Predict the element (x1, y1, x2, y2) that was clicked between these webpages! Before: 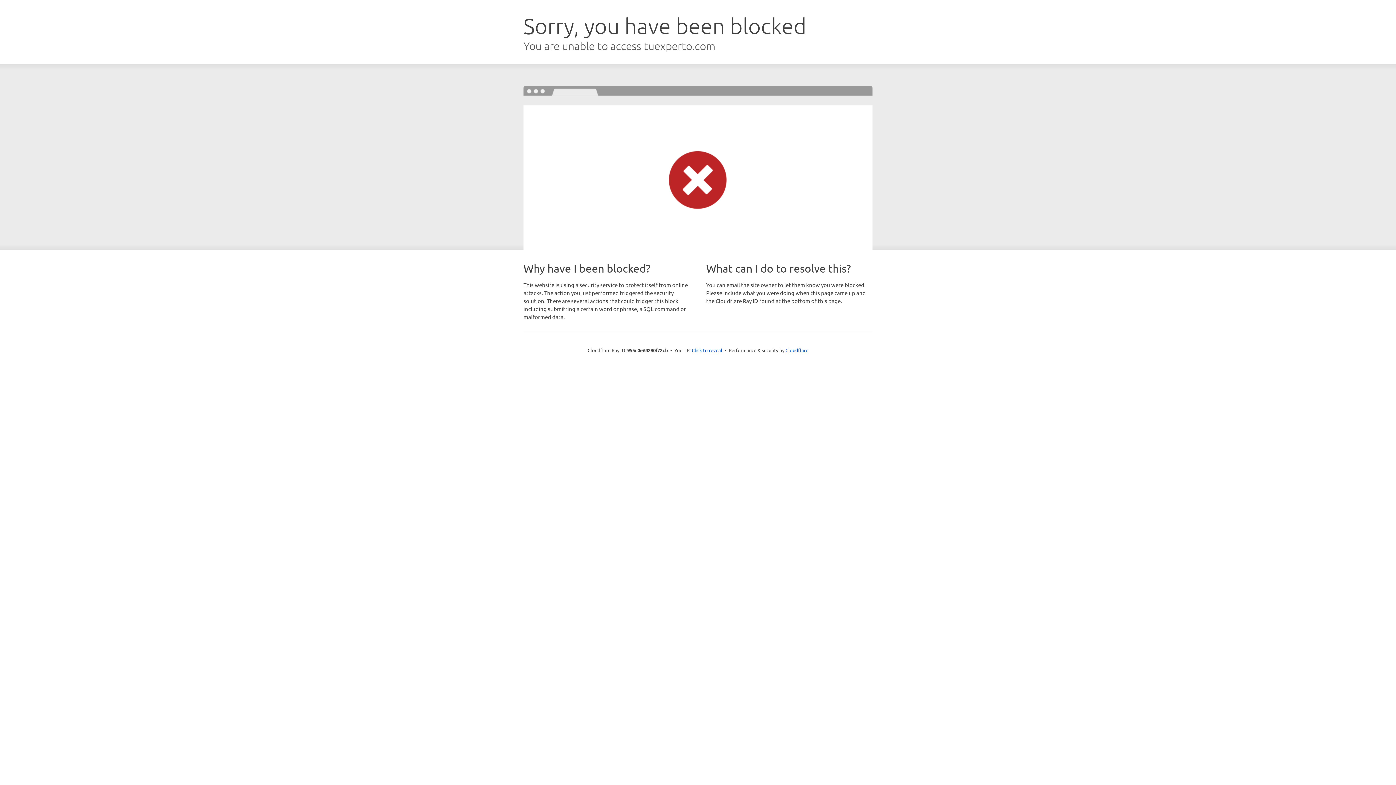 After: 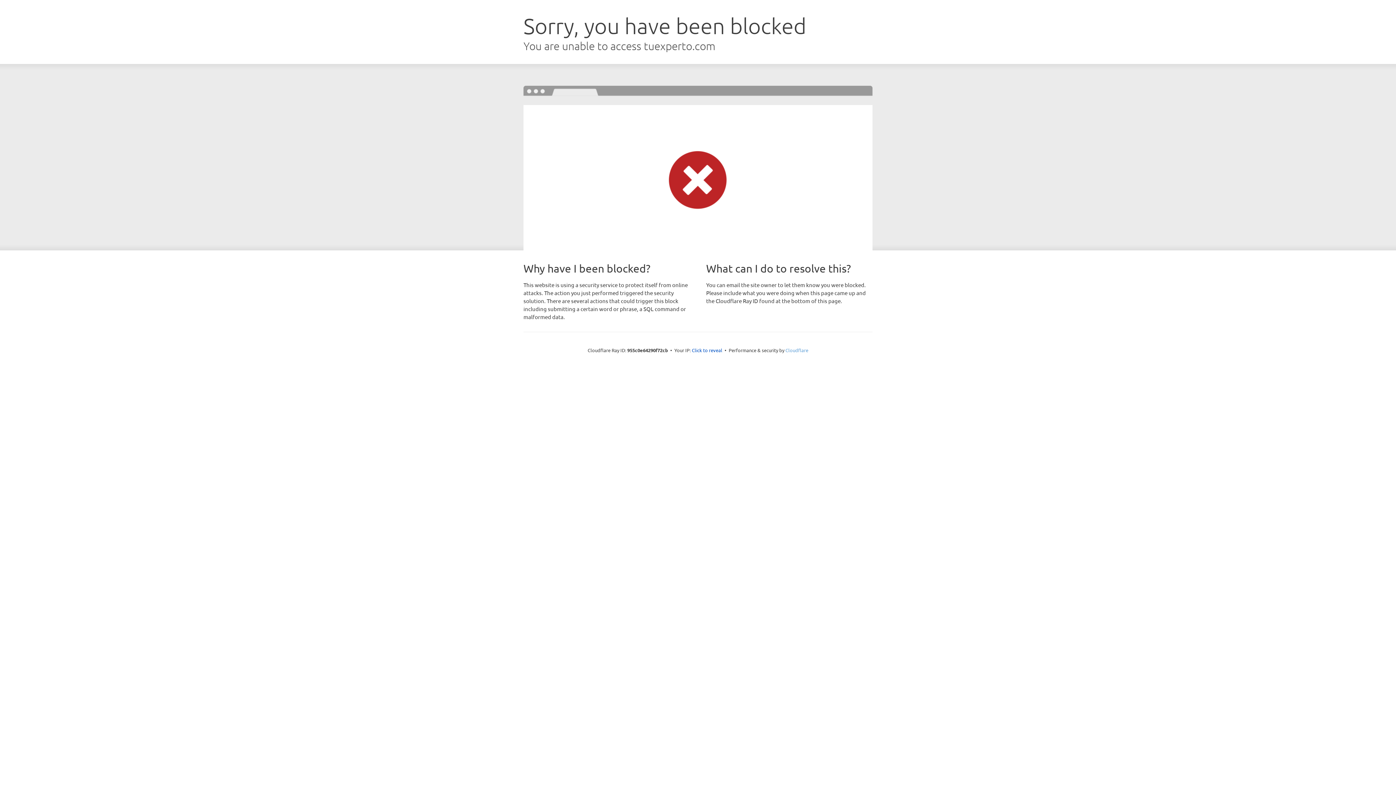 Action: bbox: (785, 347, 808, 353) label: Cloudflare